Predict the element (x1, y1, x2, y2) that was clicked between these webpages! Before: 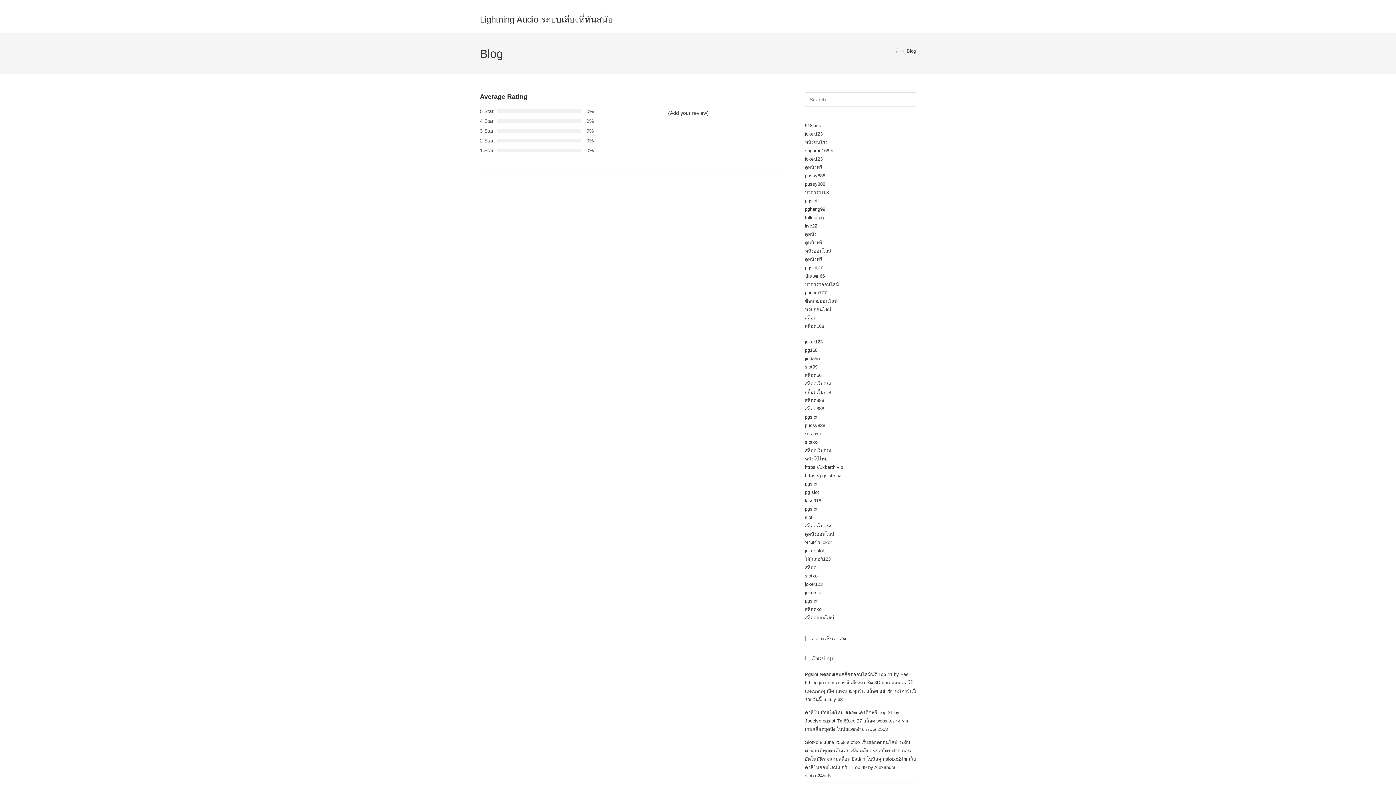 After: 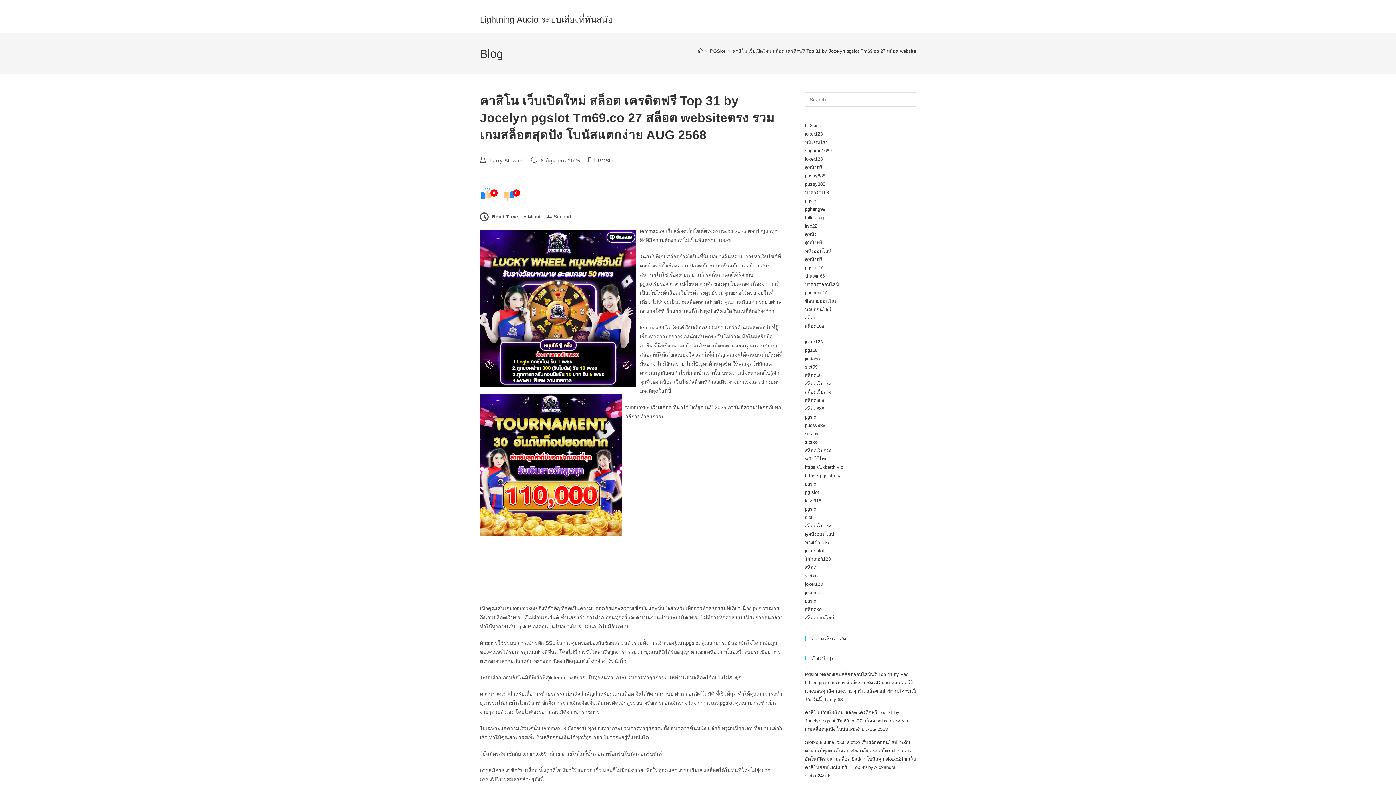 Action: label: คาสิโน เว็บเปิดใหม่ สล็อต เครดิตฟรี Top 31 by Jocelyn pgslot Tm69.co 27 สล็อต websiteตรง รวมเกมสล็อตสุดปัง โบนัสแตกง่าย AUG 2568 bbox: (805, 710, 910, 732)